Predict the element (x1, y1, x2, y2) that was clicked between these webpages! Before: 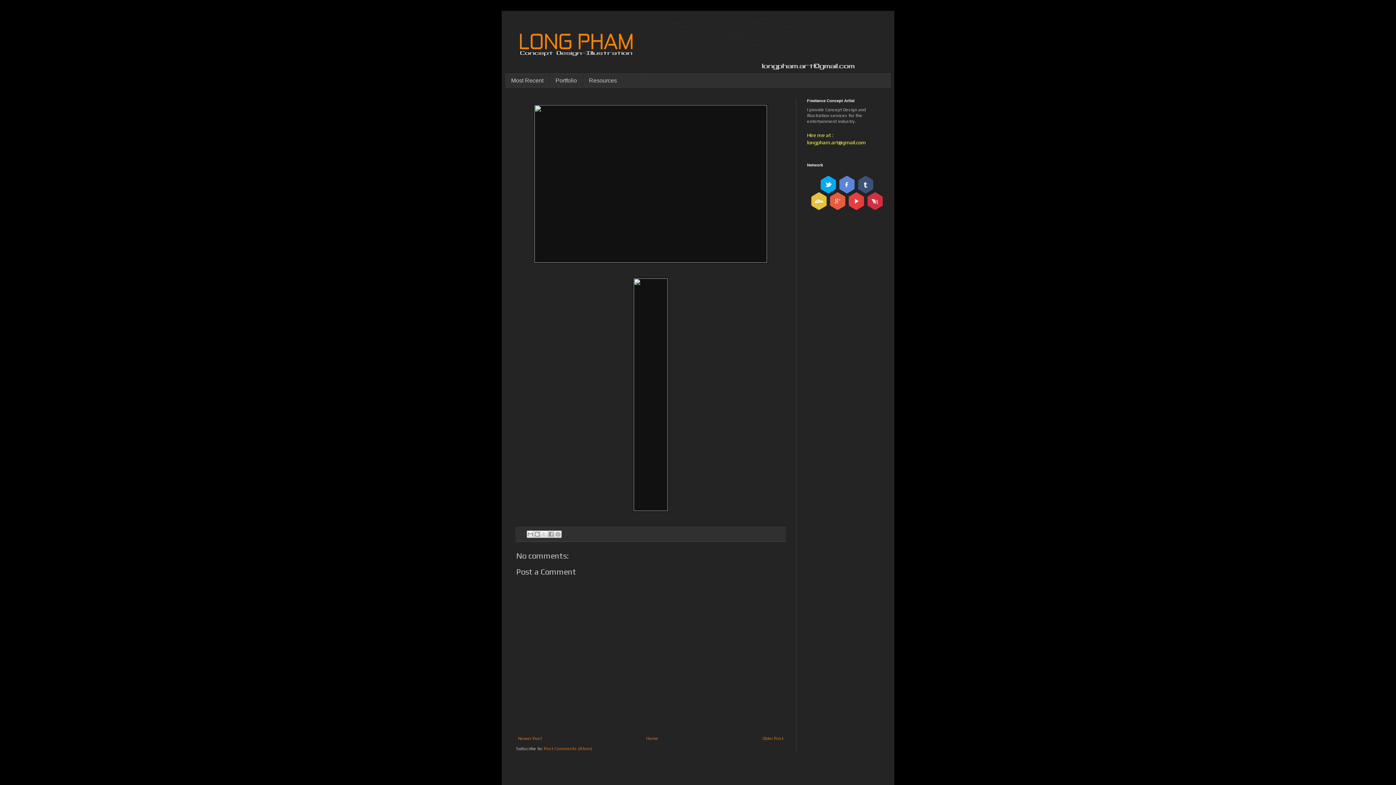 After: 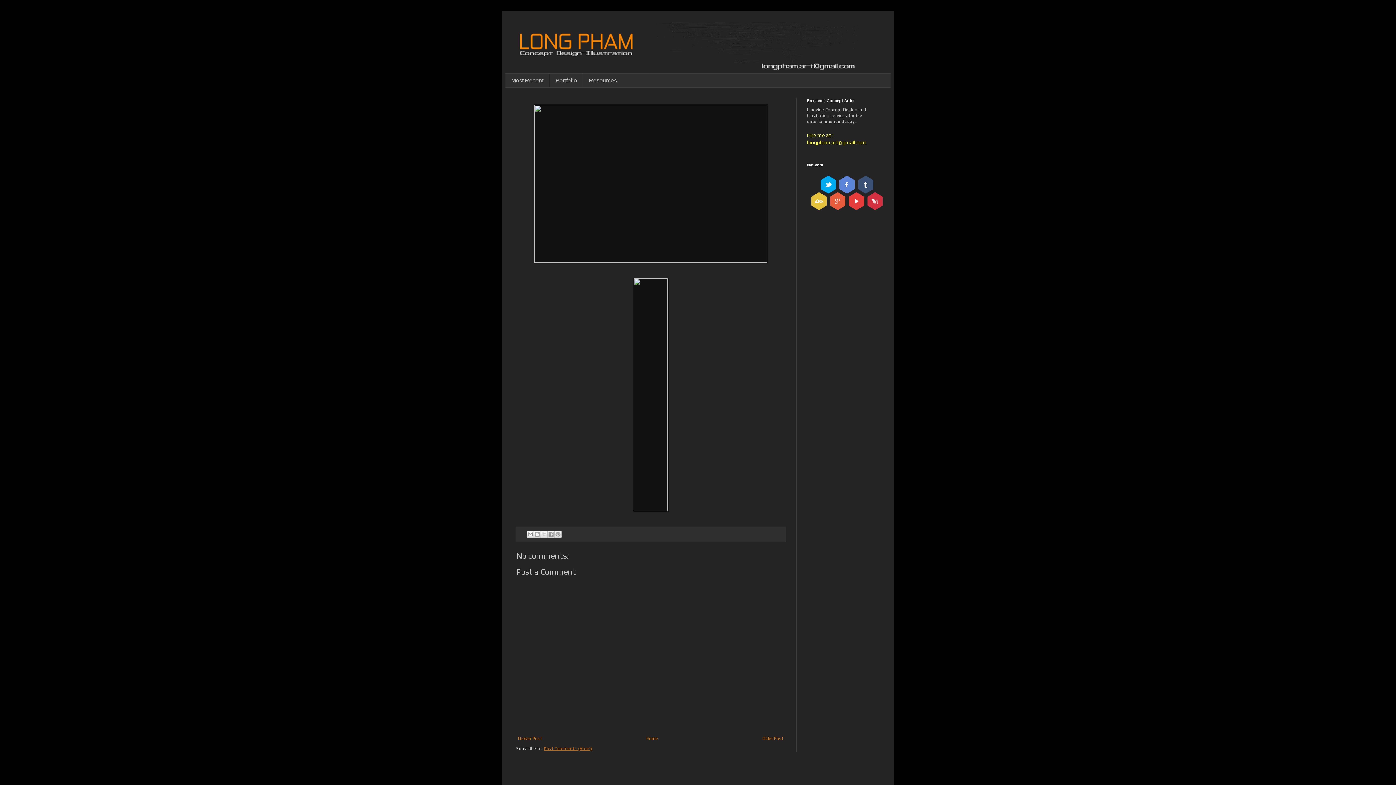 Action: bbox: (544, 746, 592, 751) label: Post Comments (Atom)